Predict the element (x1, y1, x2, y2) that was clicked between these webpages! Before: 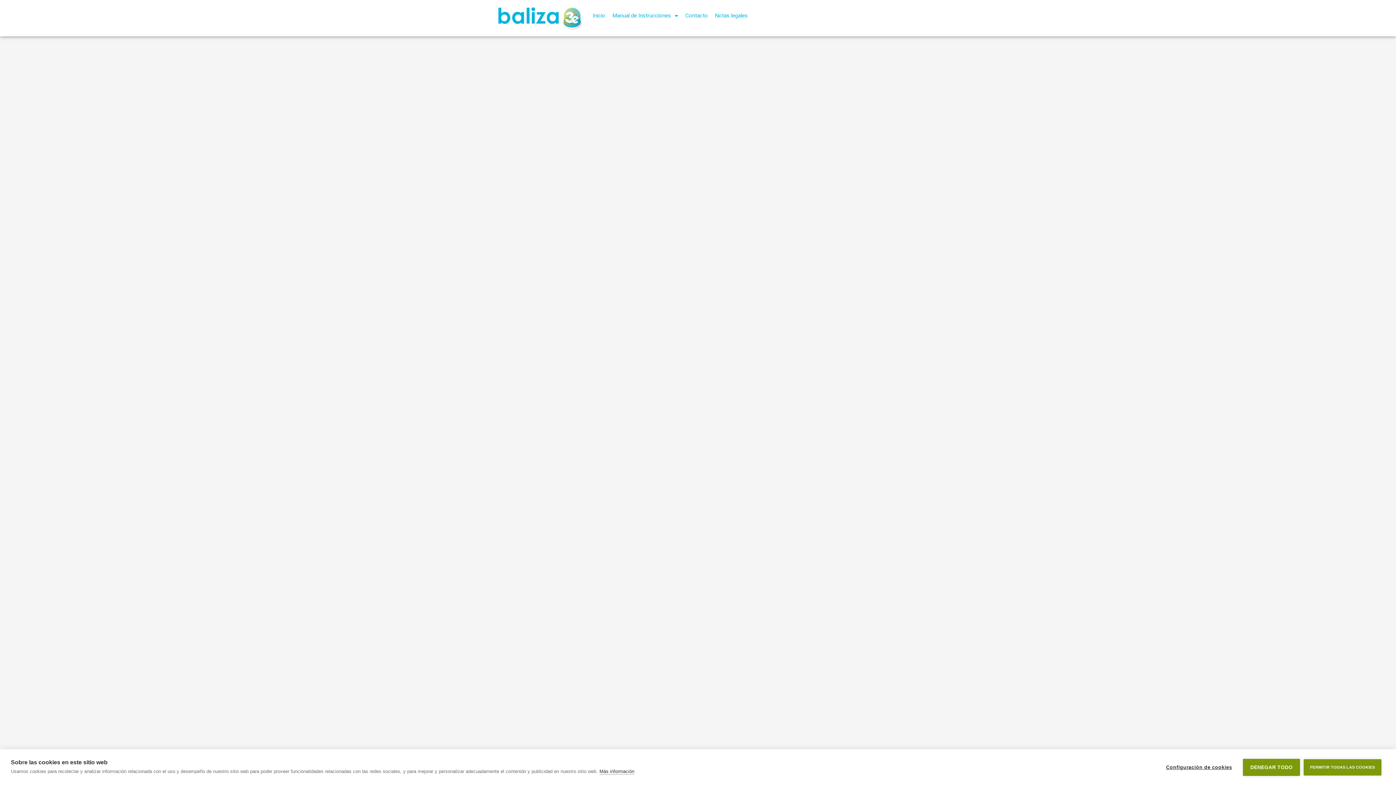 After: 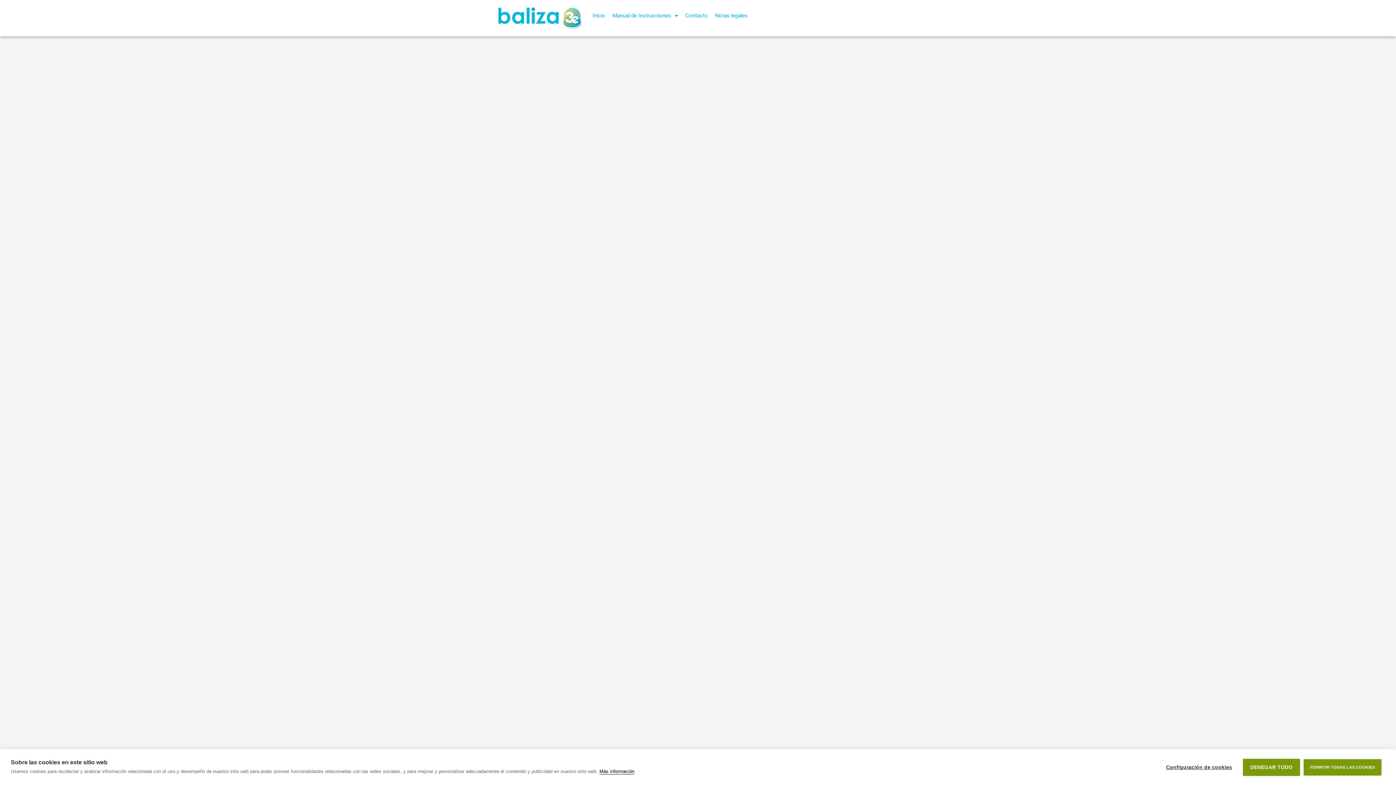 Action: label: Más información bbox: (599, 769, 634, 774)